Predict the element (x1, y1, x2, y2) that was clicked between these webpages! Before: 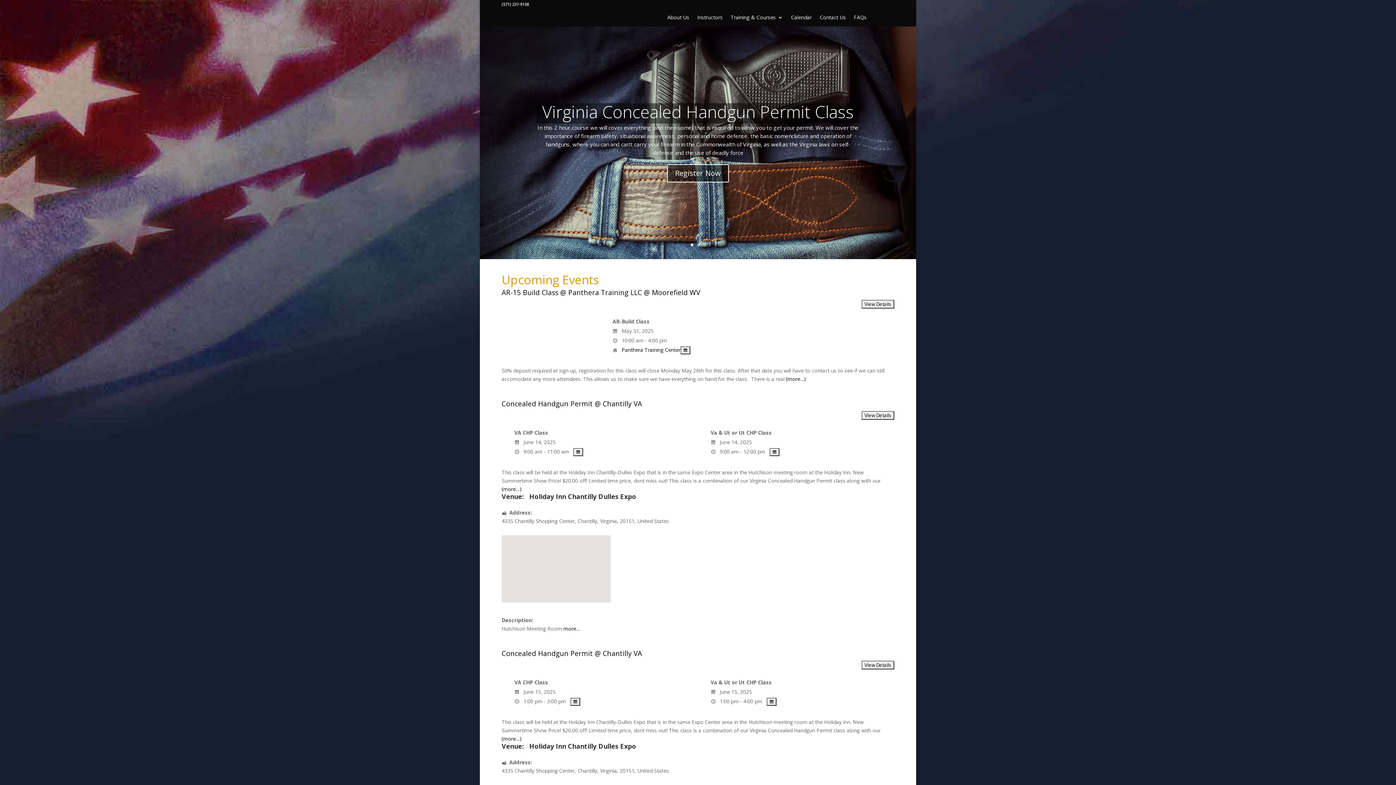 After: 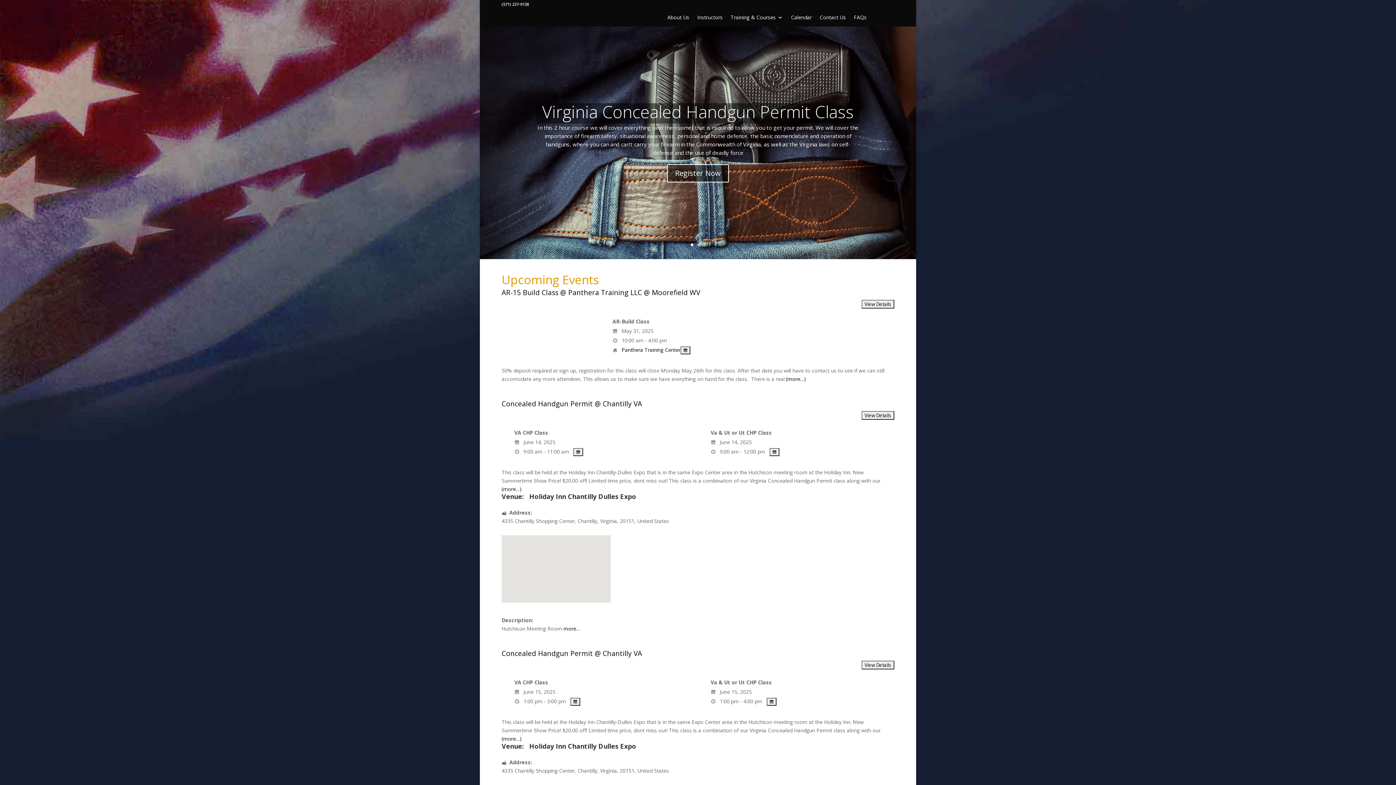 Action: label: Panthera Training Center bbox: (621, 346, 680, 353)